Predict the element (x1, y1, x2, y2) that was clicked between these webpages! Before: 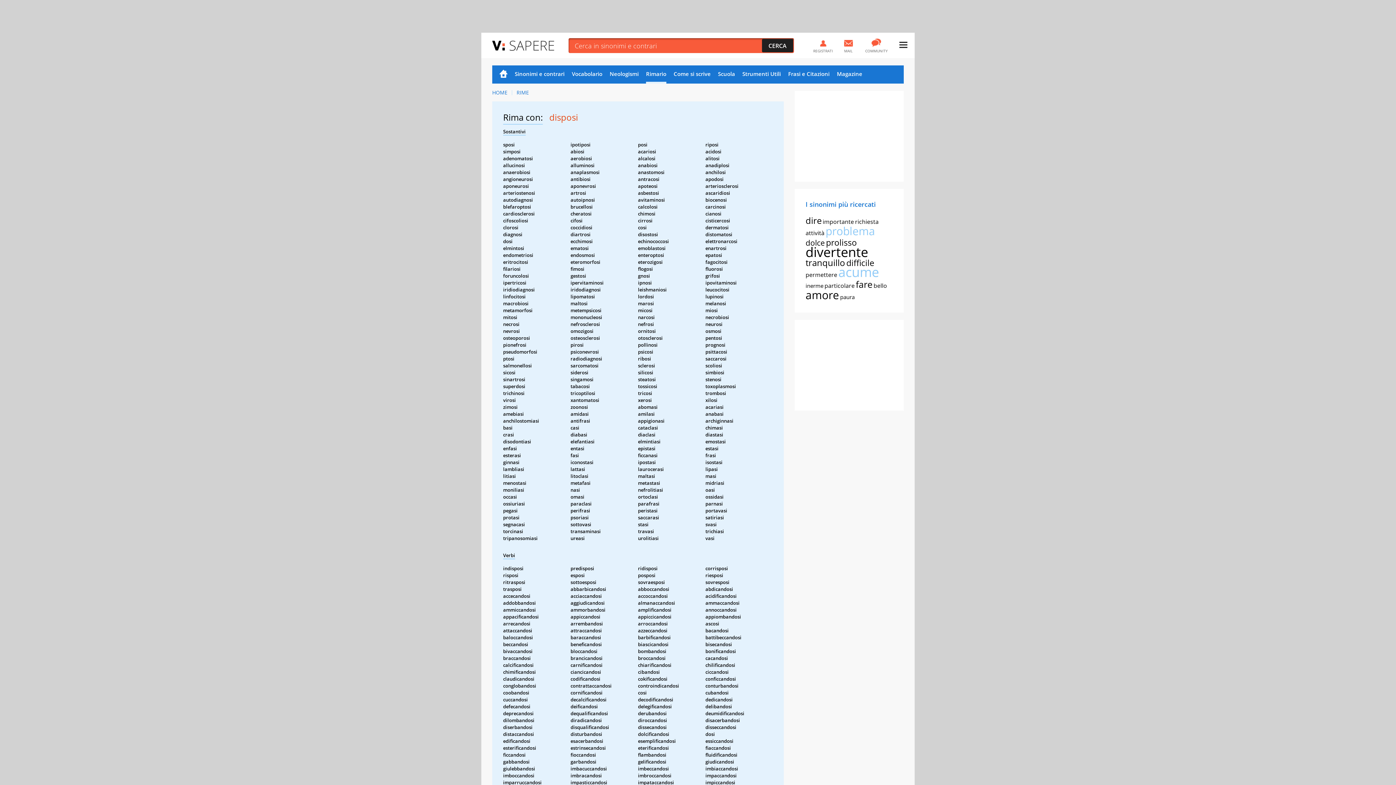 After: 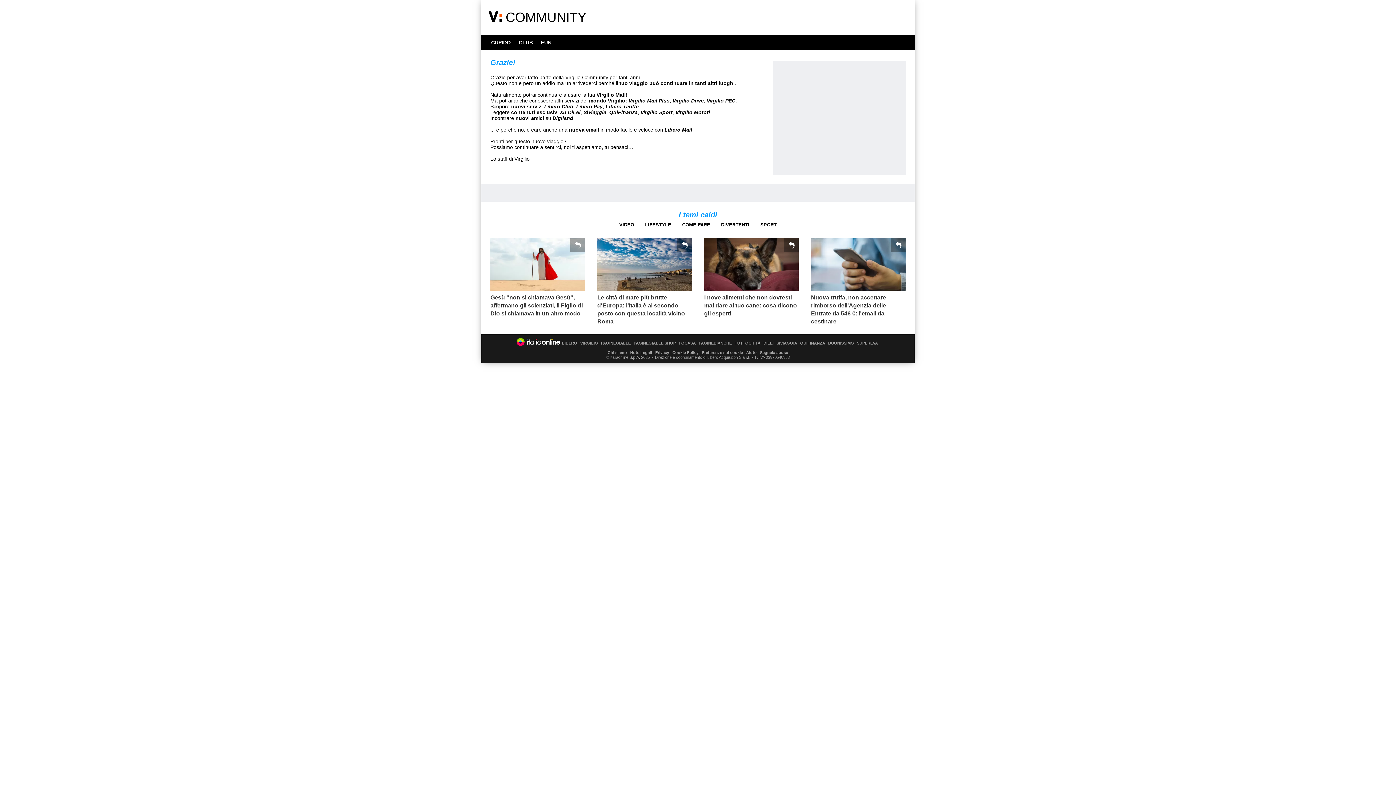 Action: label: COMMUNITY bbox: (864, 33, 889, 54)